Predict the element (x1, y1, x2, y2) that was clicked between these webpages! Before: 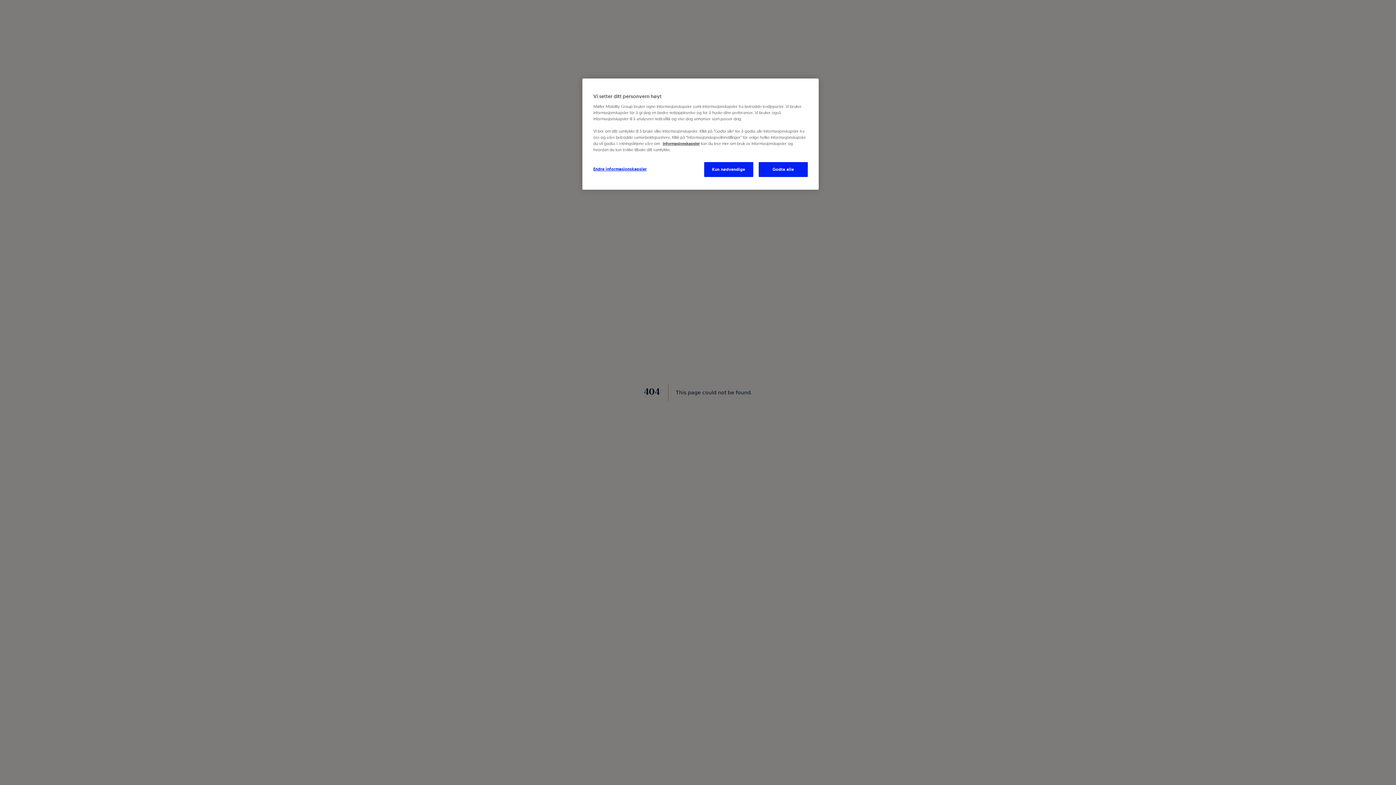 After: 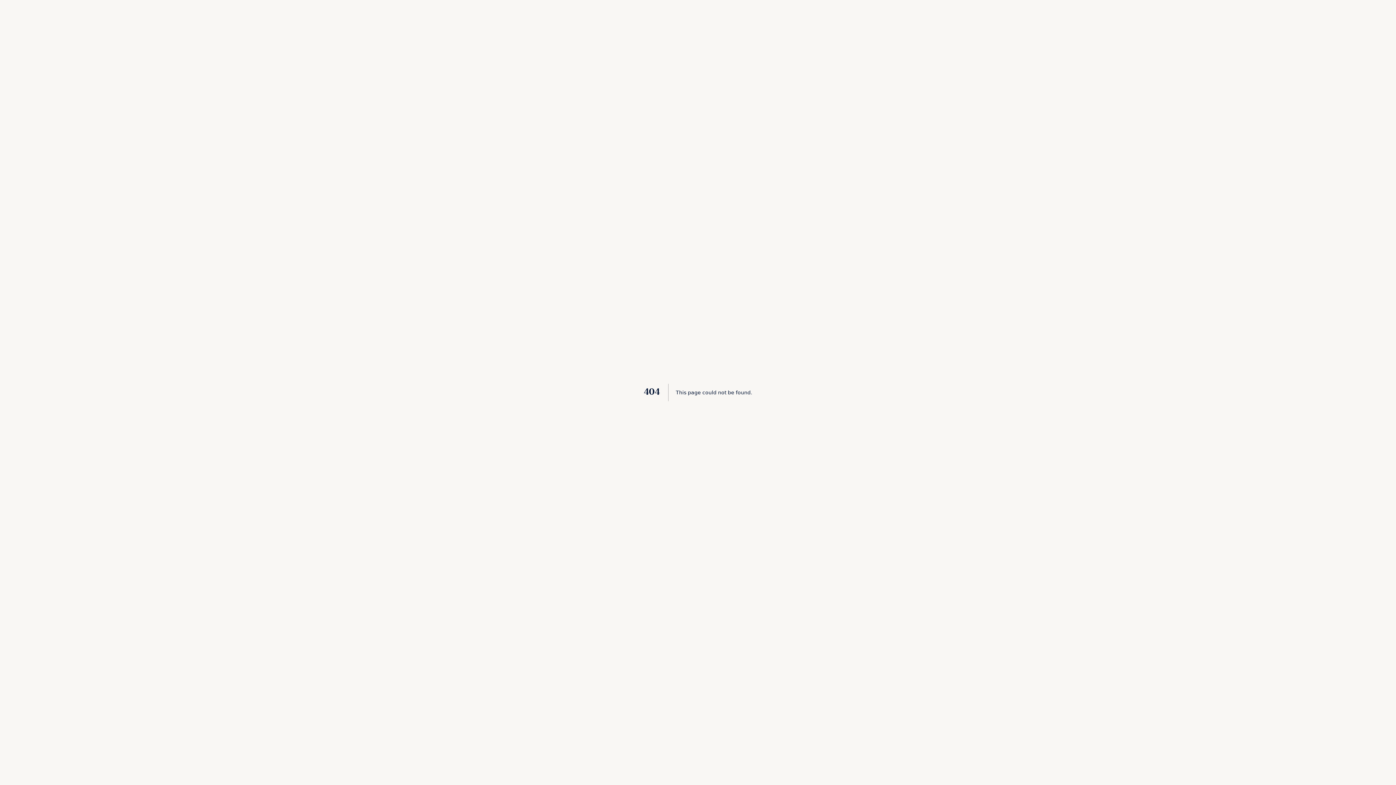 Action: label: Godta alle bbox: (758, 162, 808, 177)